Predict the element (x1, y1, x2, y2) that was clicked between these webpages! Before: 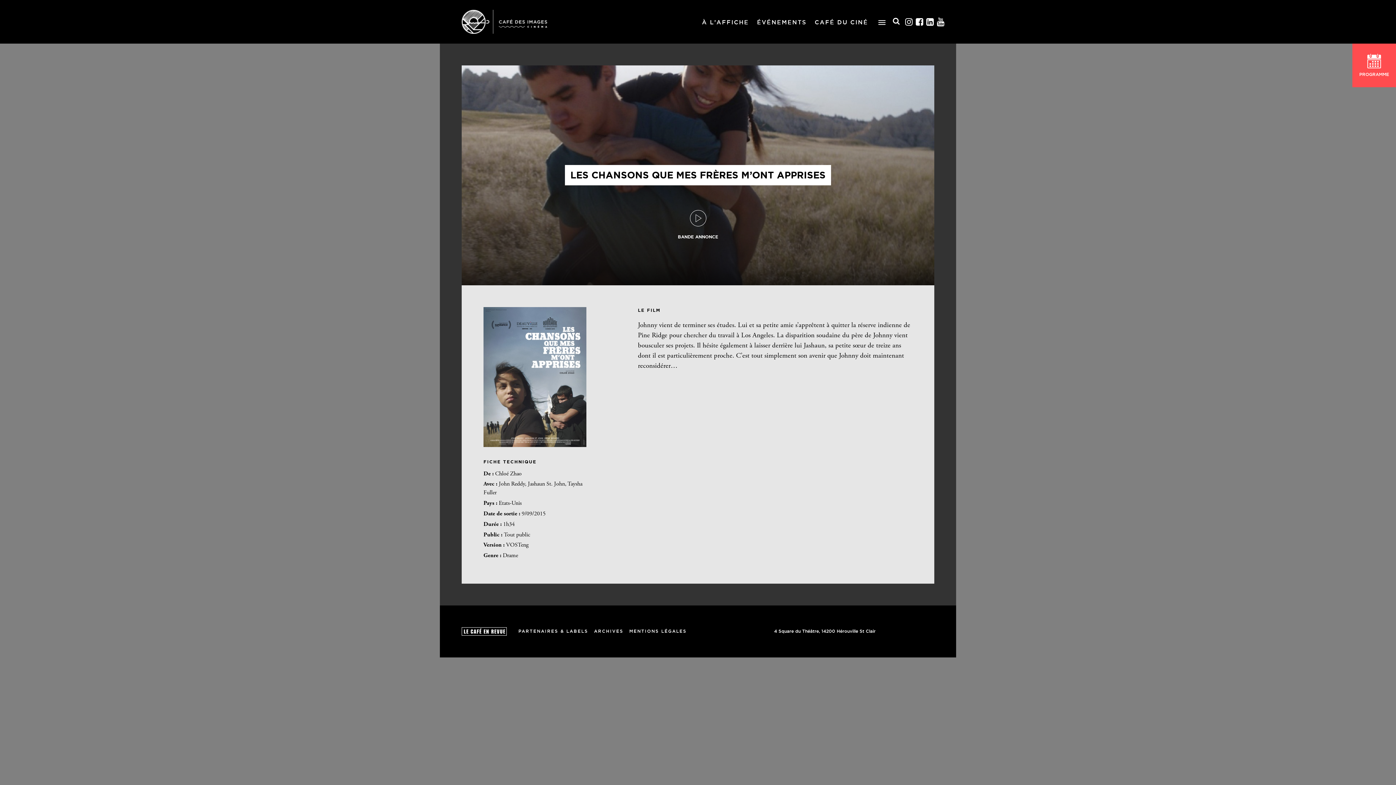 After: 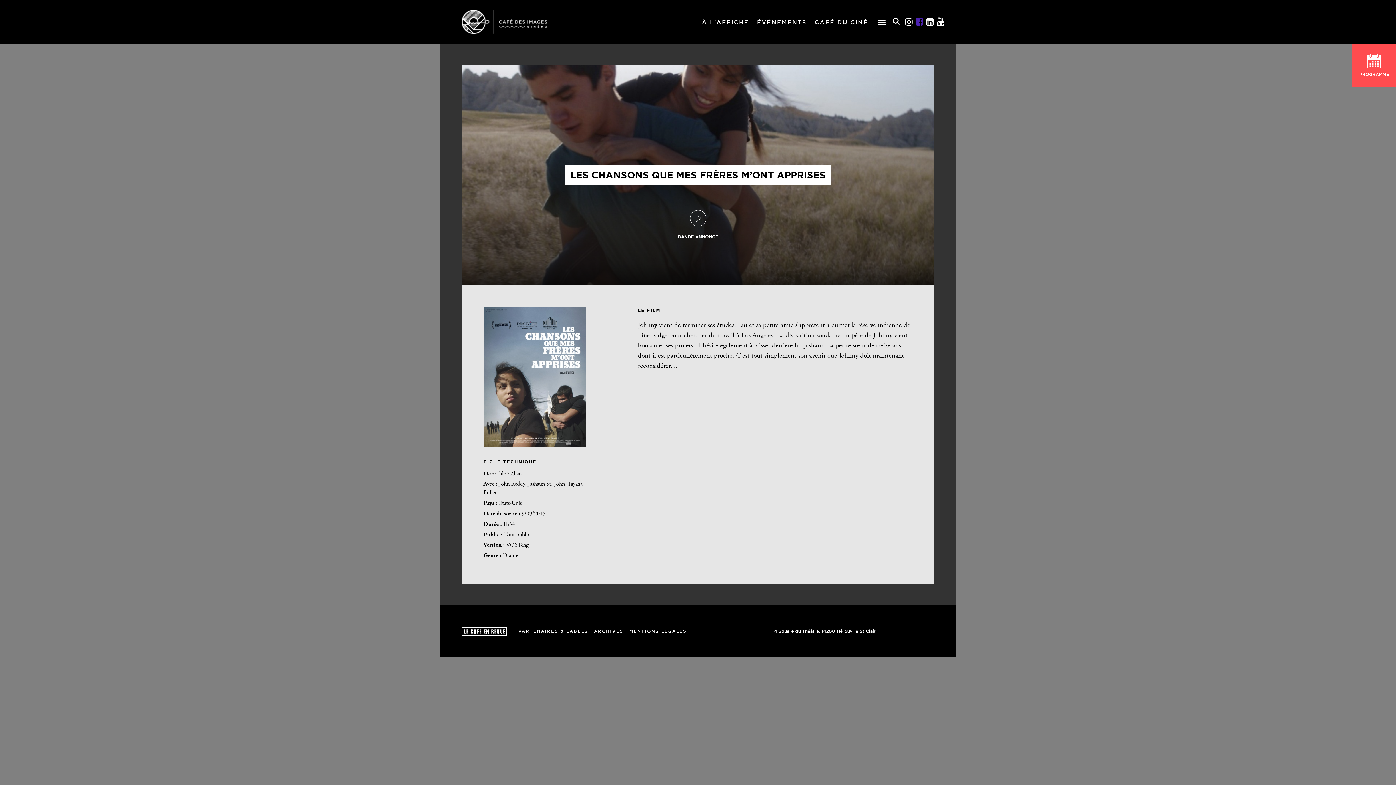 Action: bbox: (915, 17, 924, 26) label: FACEBOOK